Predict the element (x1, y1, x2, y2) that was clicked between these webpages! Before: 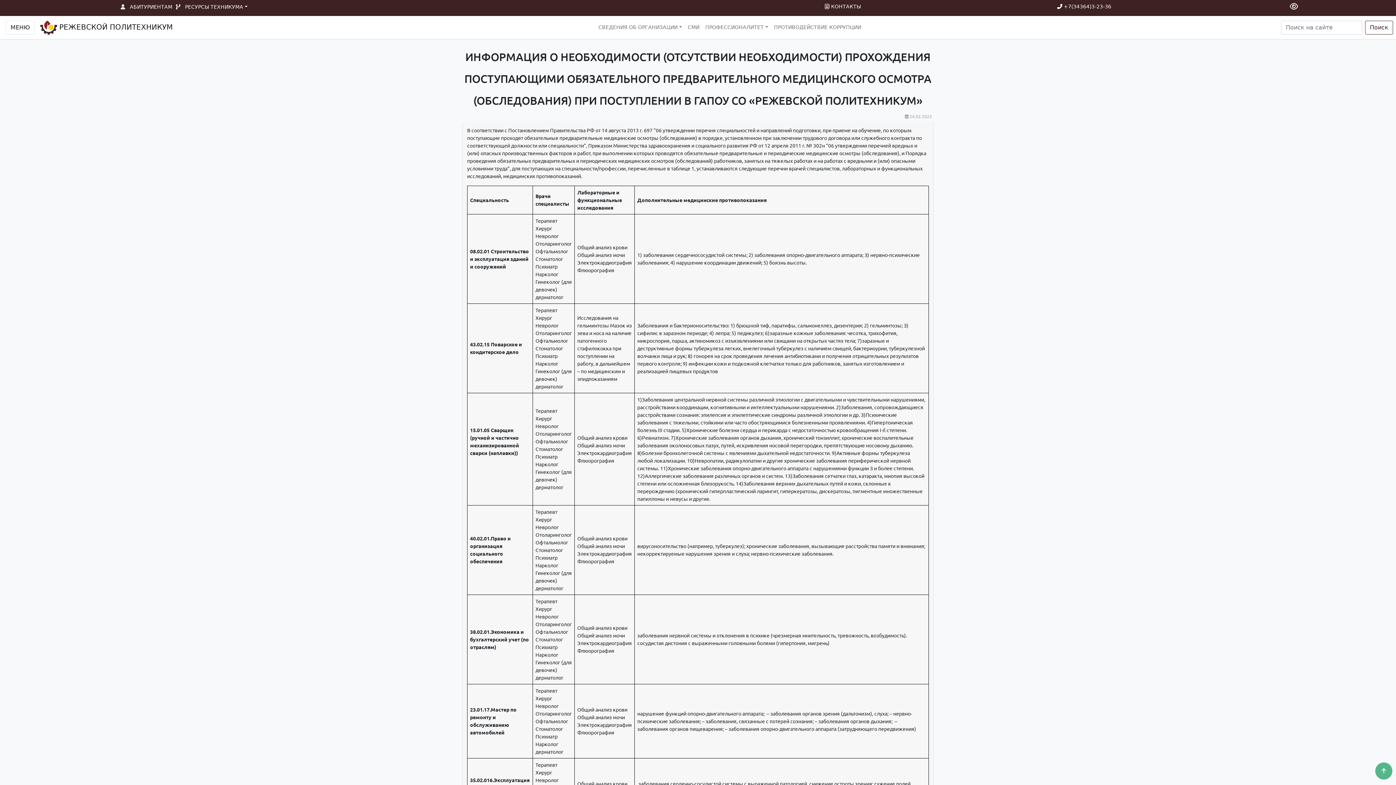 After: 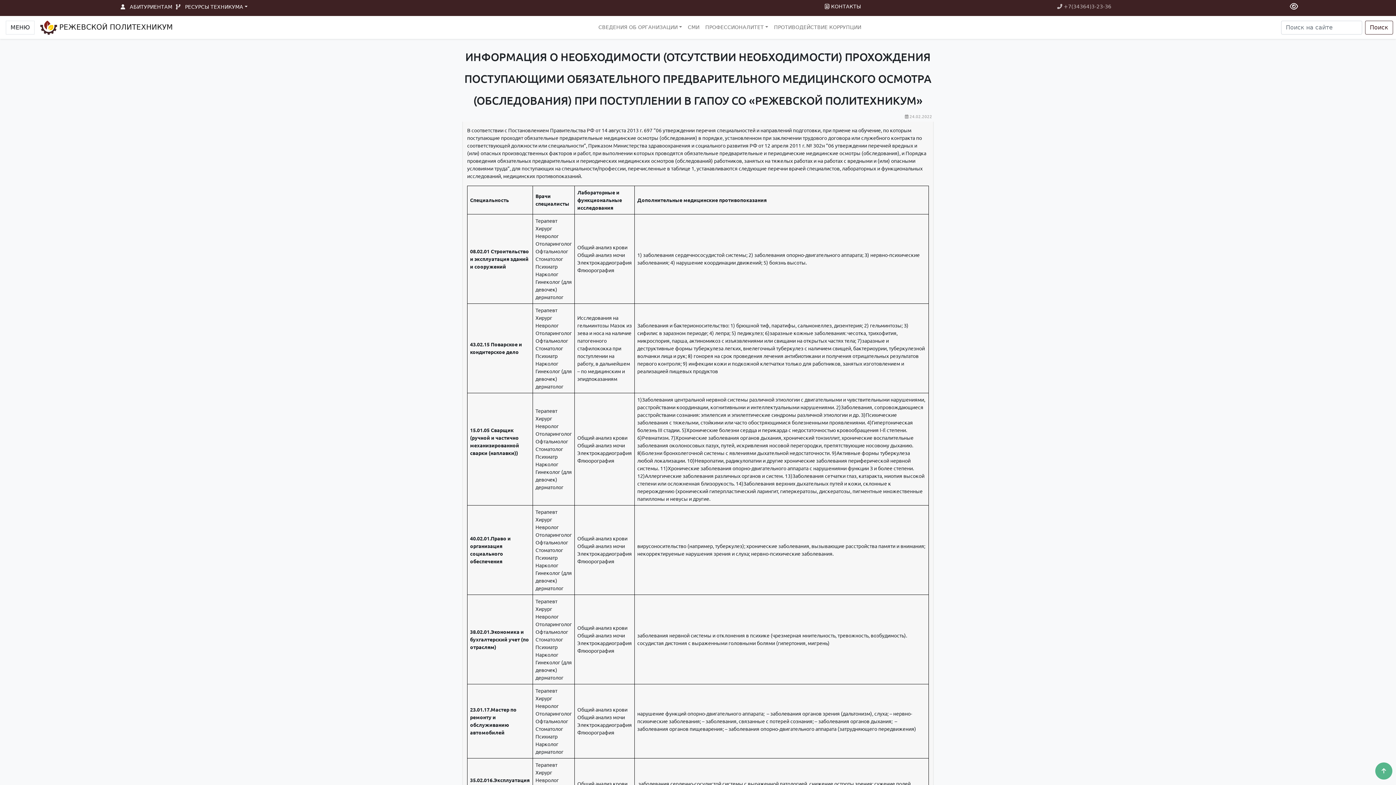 Action: bbox: (1051, 0, 1115, 13) label:  +7(34364)3-23-36